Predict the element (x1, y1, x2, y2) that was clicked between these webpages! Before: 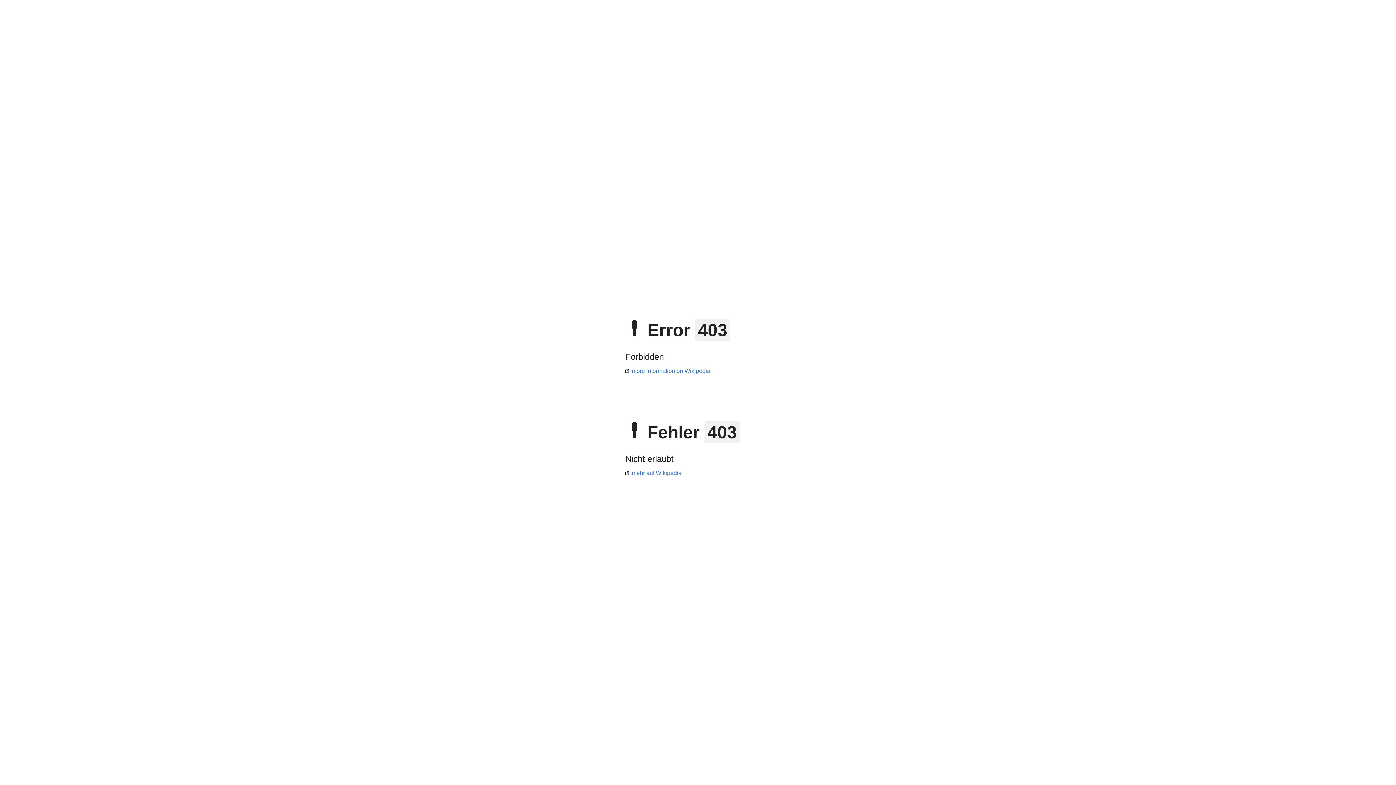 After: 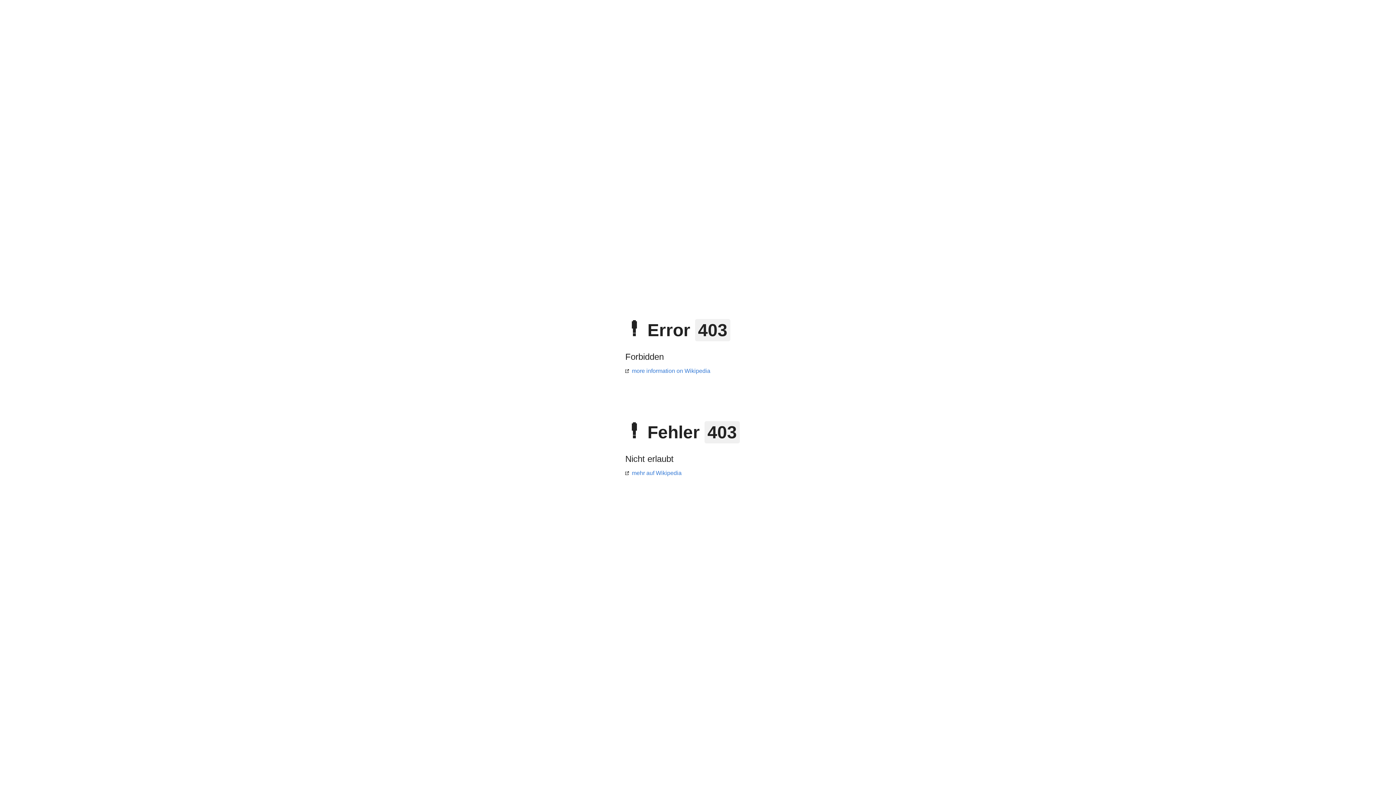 Action: bbox: (625, 368, 710, 374) label: more information on Wikipedia